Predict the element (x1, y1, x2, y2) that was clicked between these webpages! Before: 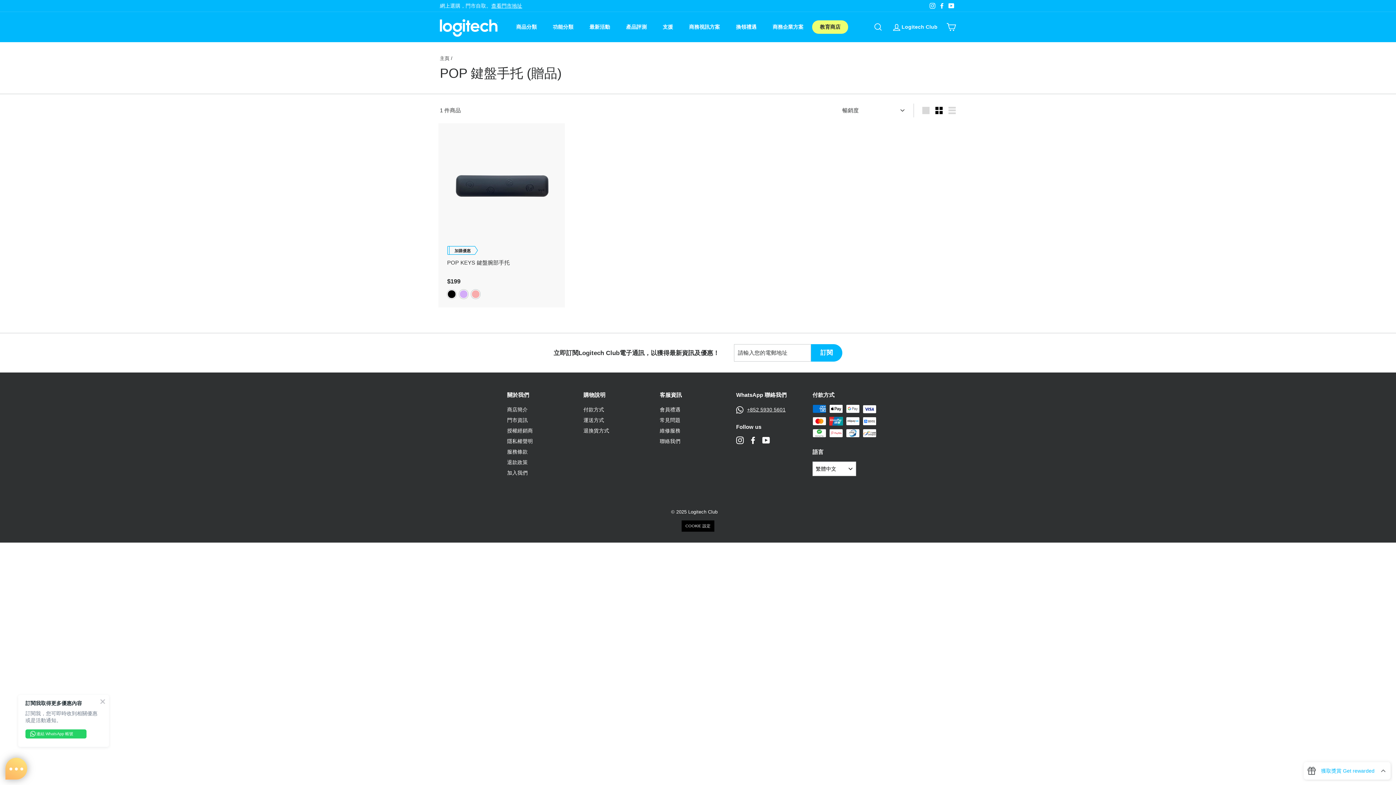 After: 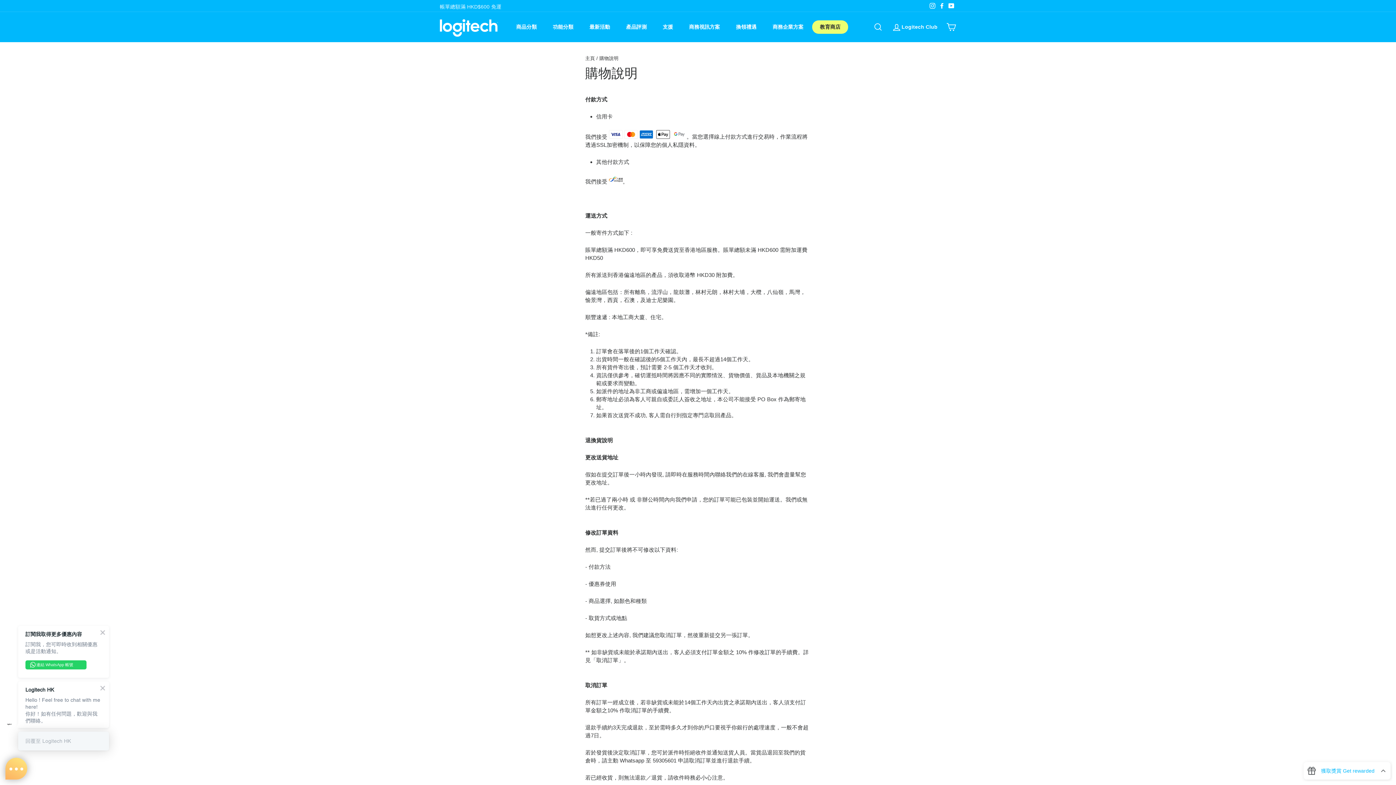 Action: label: 付款方式 bbox: (583, 404, 604, 415)